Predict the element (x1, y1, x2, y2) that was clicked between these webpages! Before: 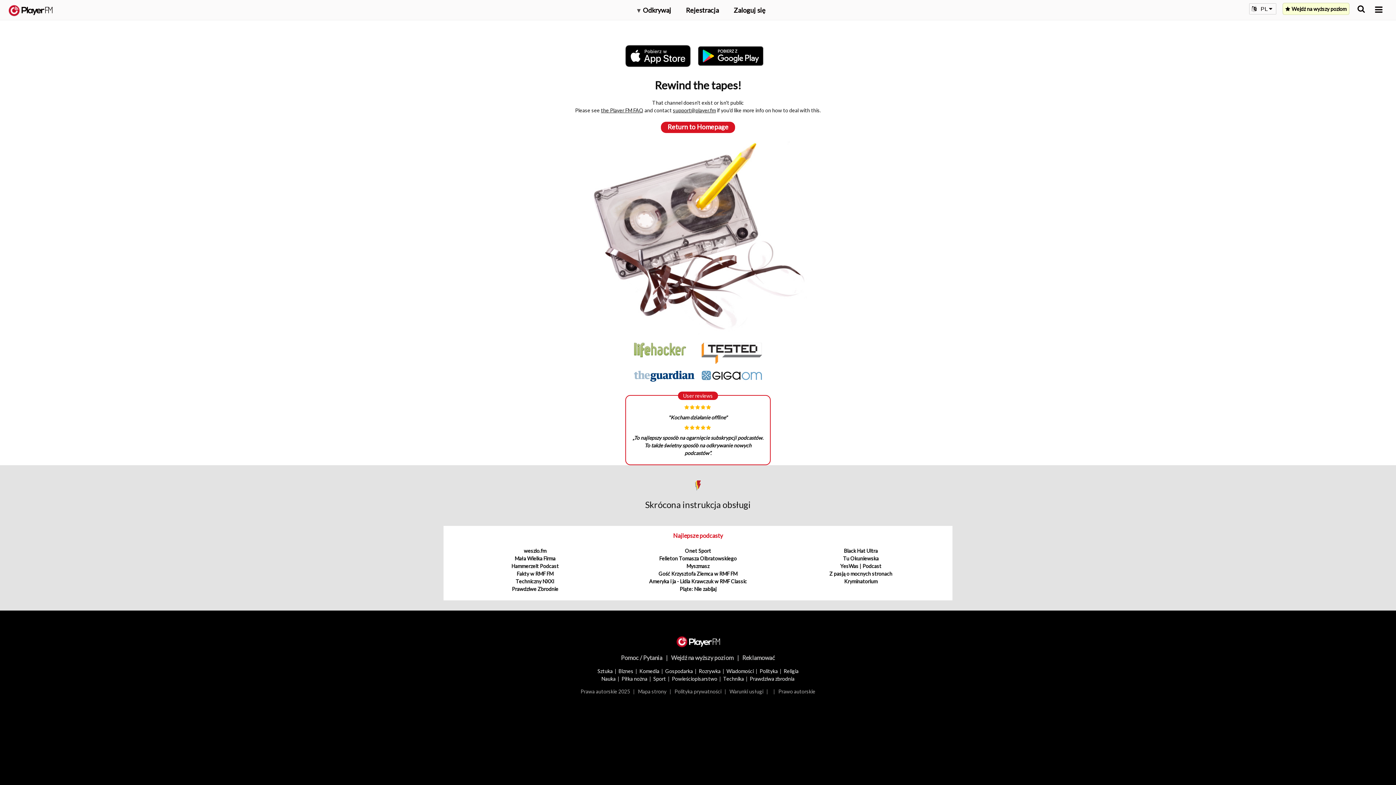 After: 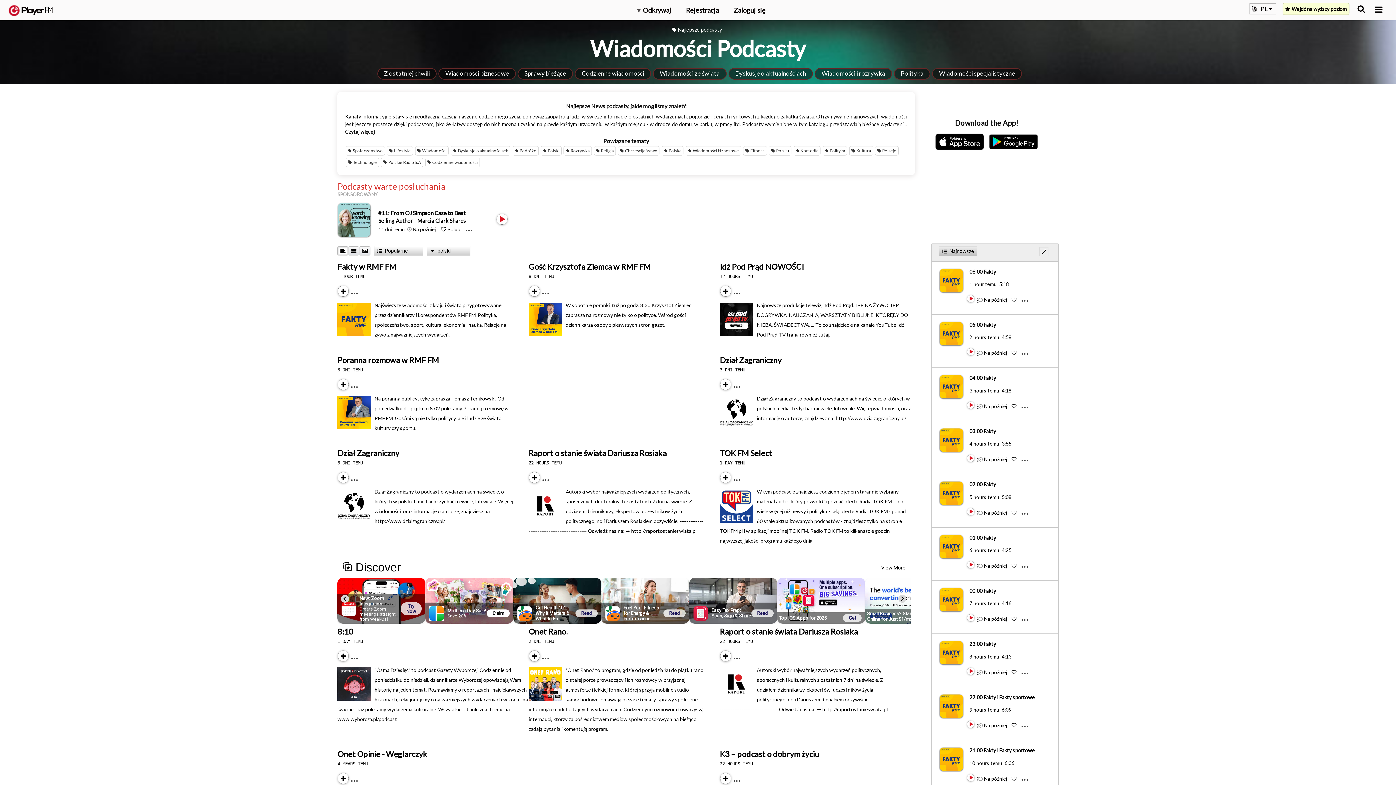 Action: bbox: (726, 668, 753, 674) label: Wiadomości